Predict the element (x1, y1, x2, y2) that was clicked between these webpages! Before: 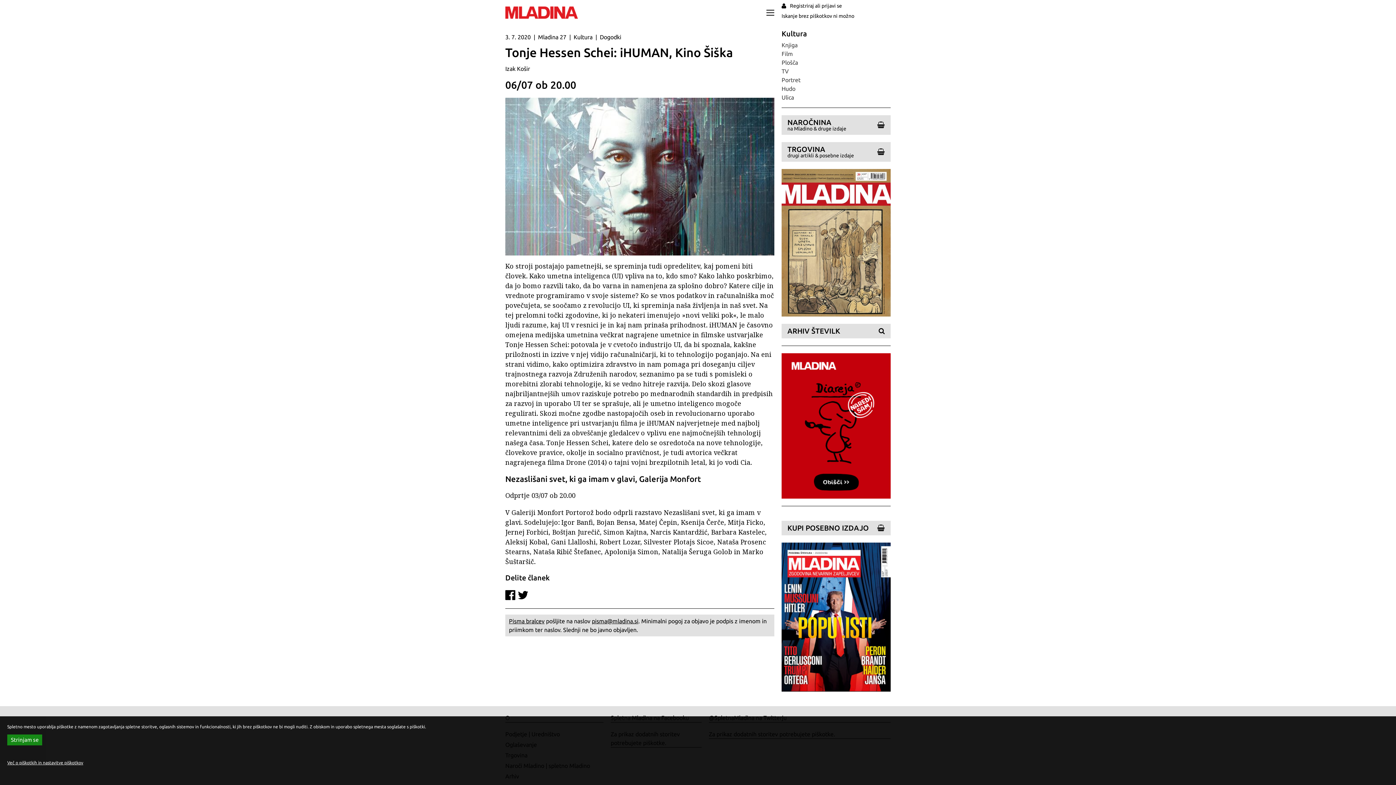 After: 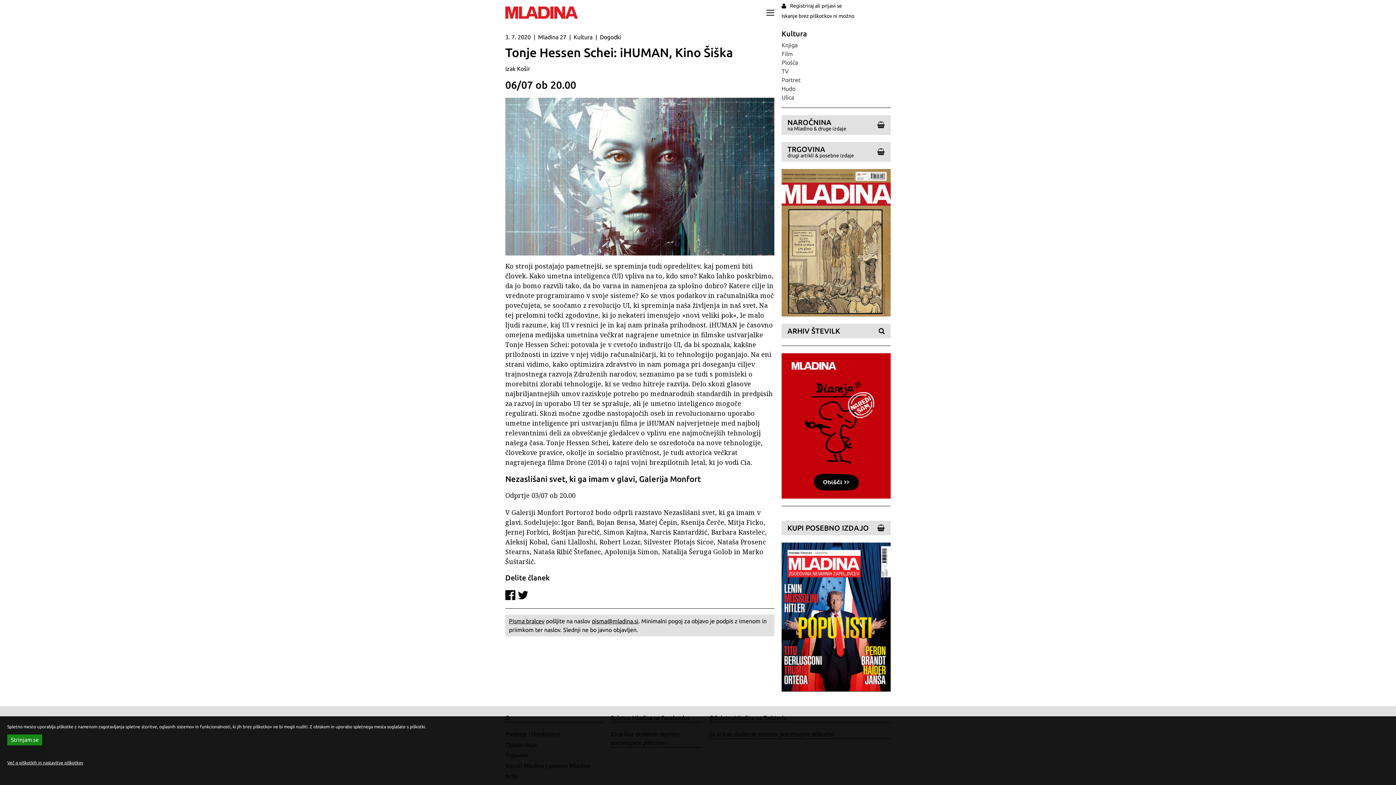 Action: bbox: (505, 588, 515, 601)